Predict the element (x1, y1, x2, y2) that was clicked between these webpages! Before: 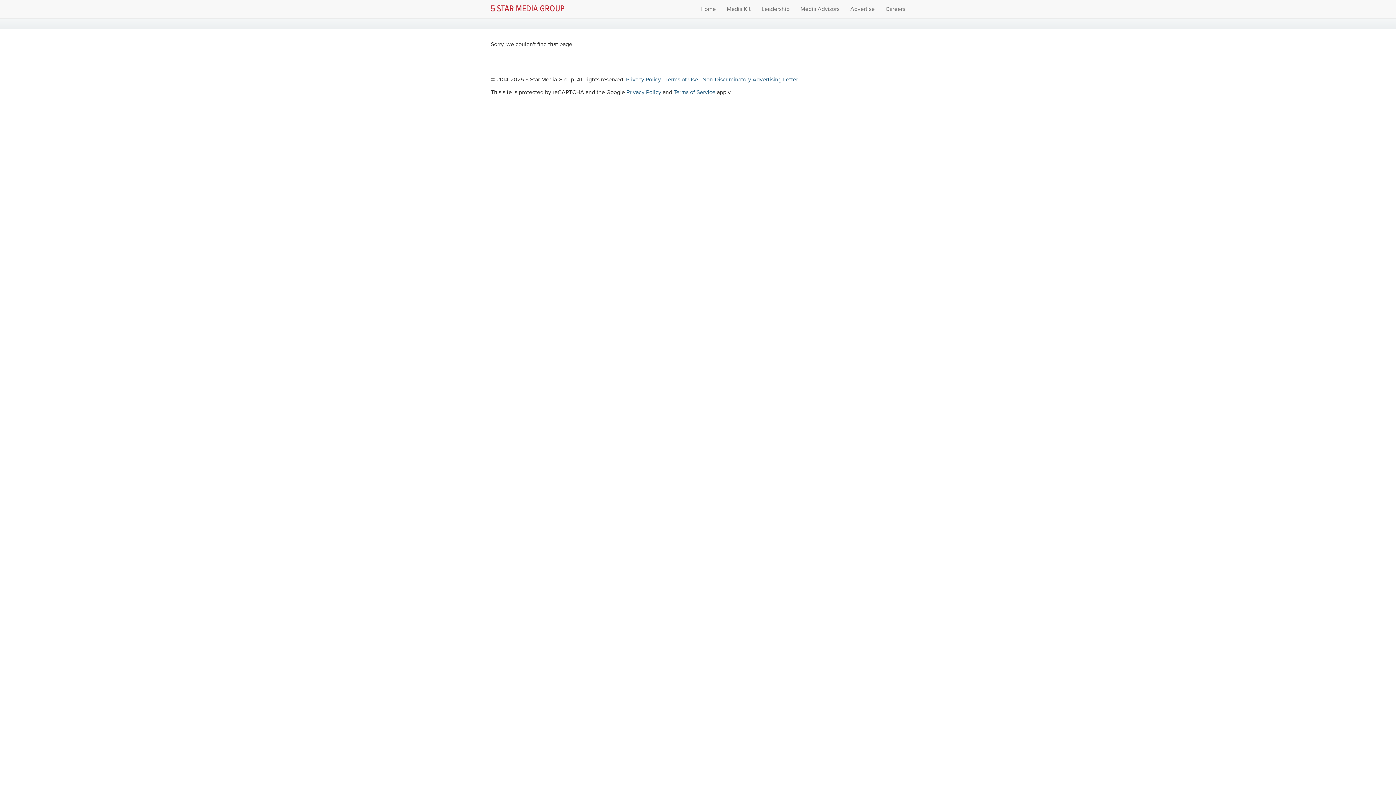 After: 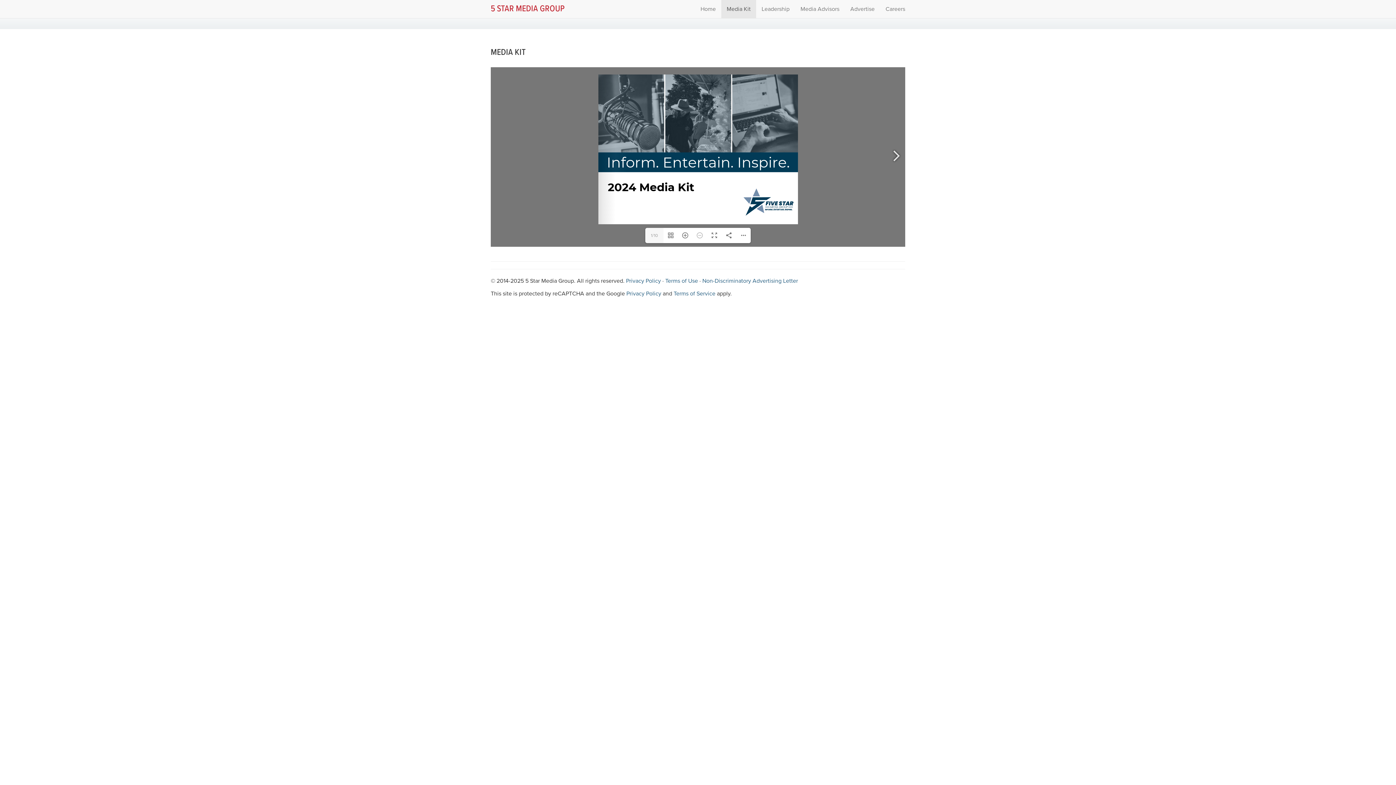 Action: label: Media Kit bbox: (721, 0, 756, 18)